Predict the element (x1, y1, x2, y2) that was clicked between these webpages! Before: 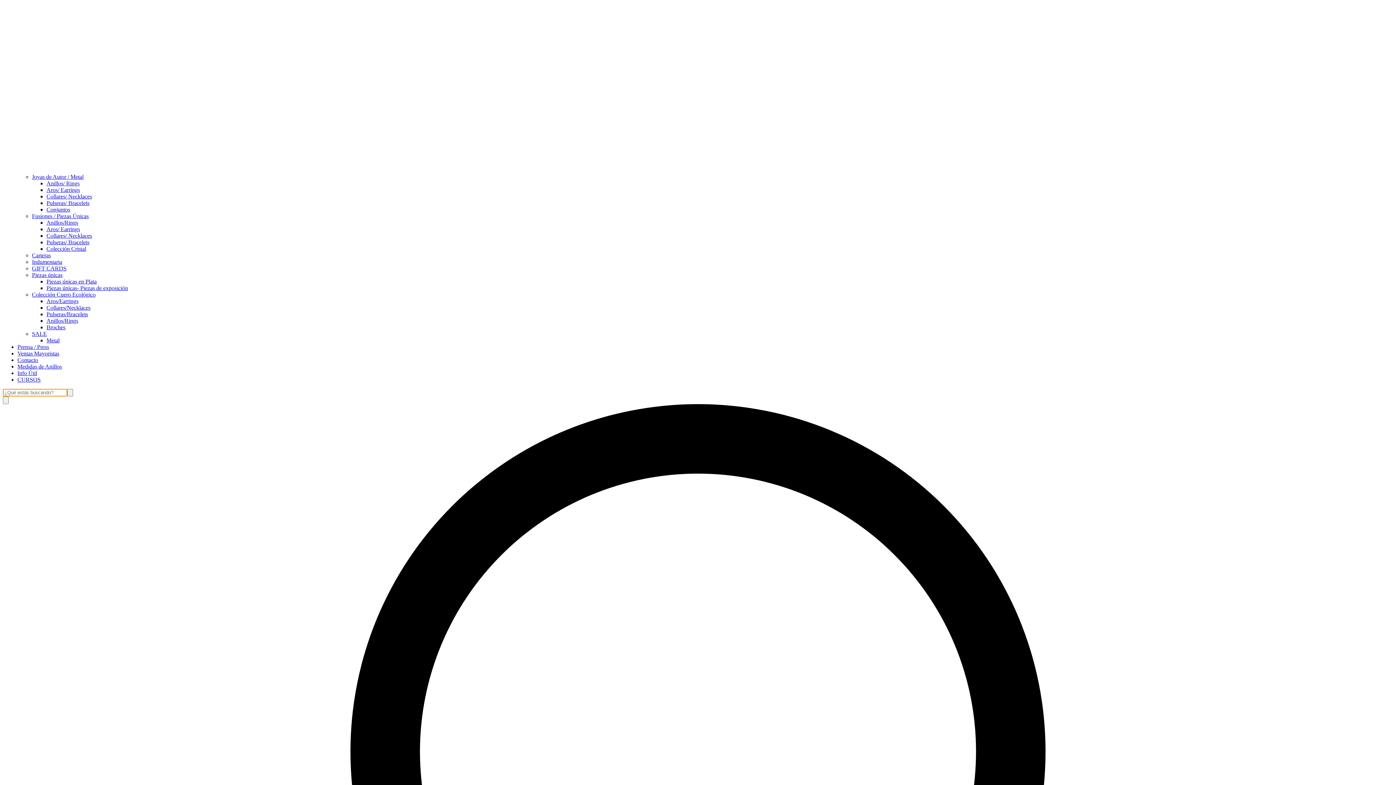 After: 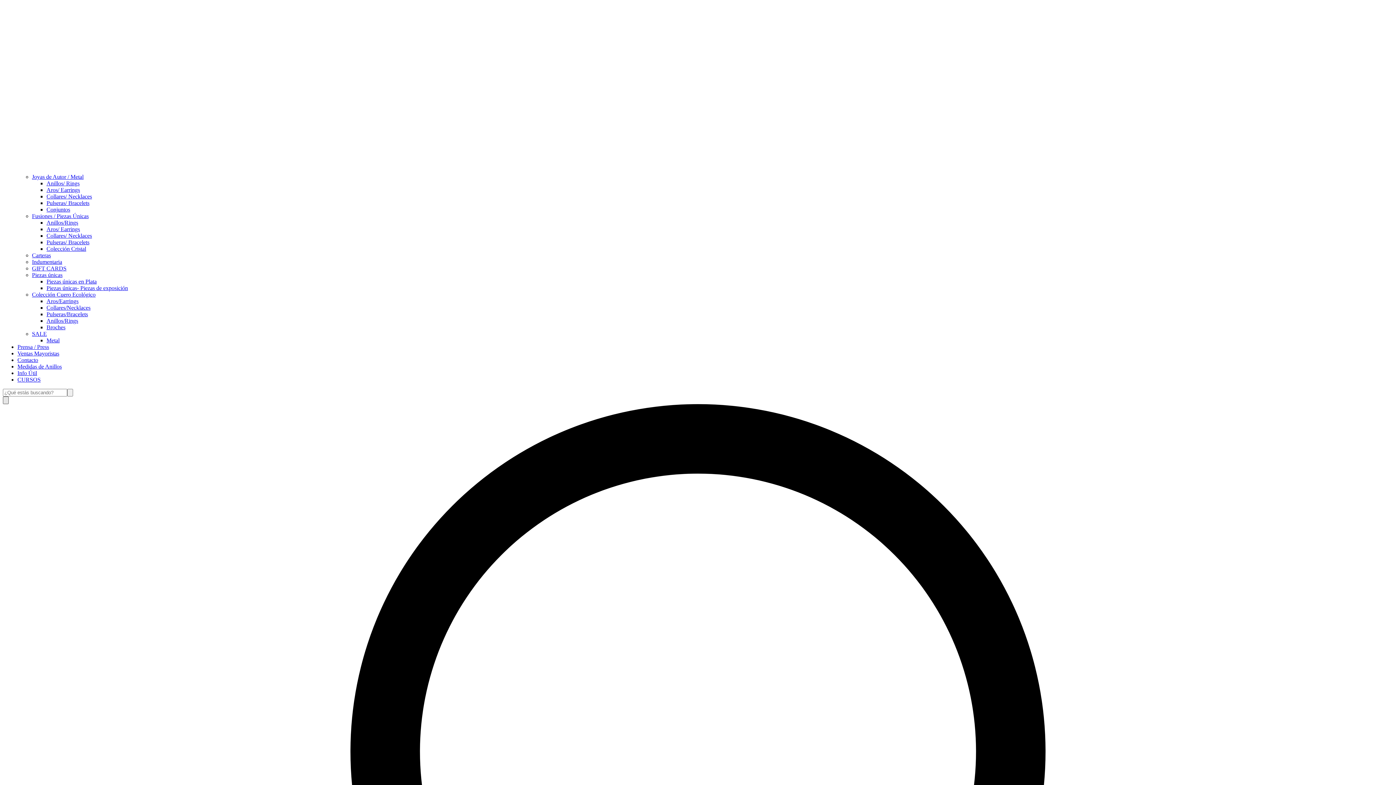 Action: label: Open search bbox: (2, 396, 8, 404)